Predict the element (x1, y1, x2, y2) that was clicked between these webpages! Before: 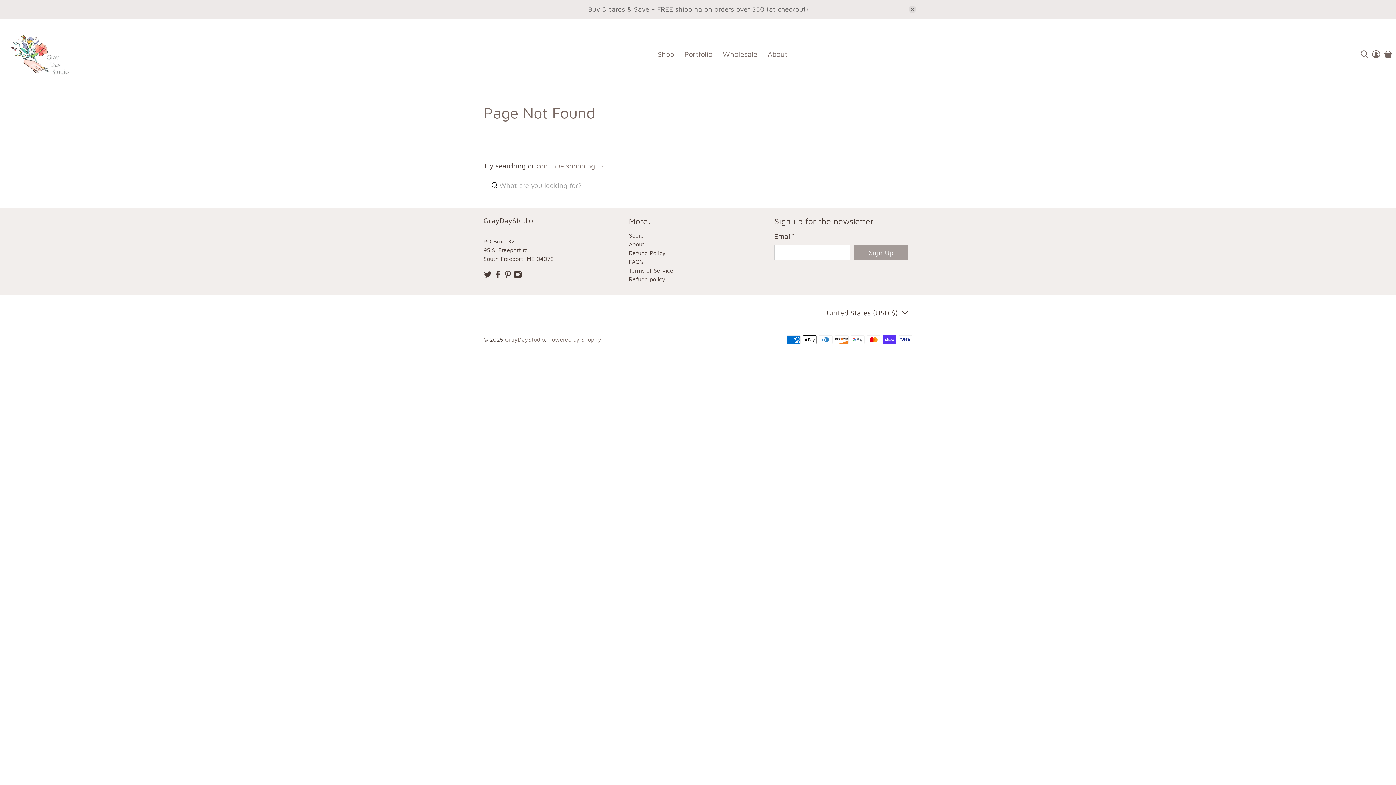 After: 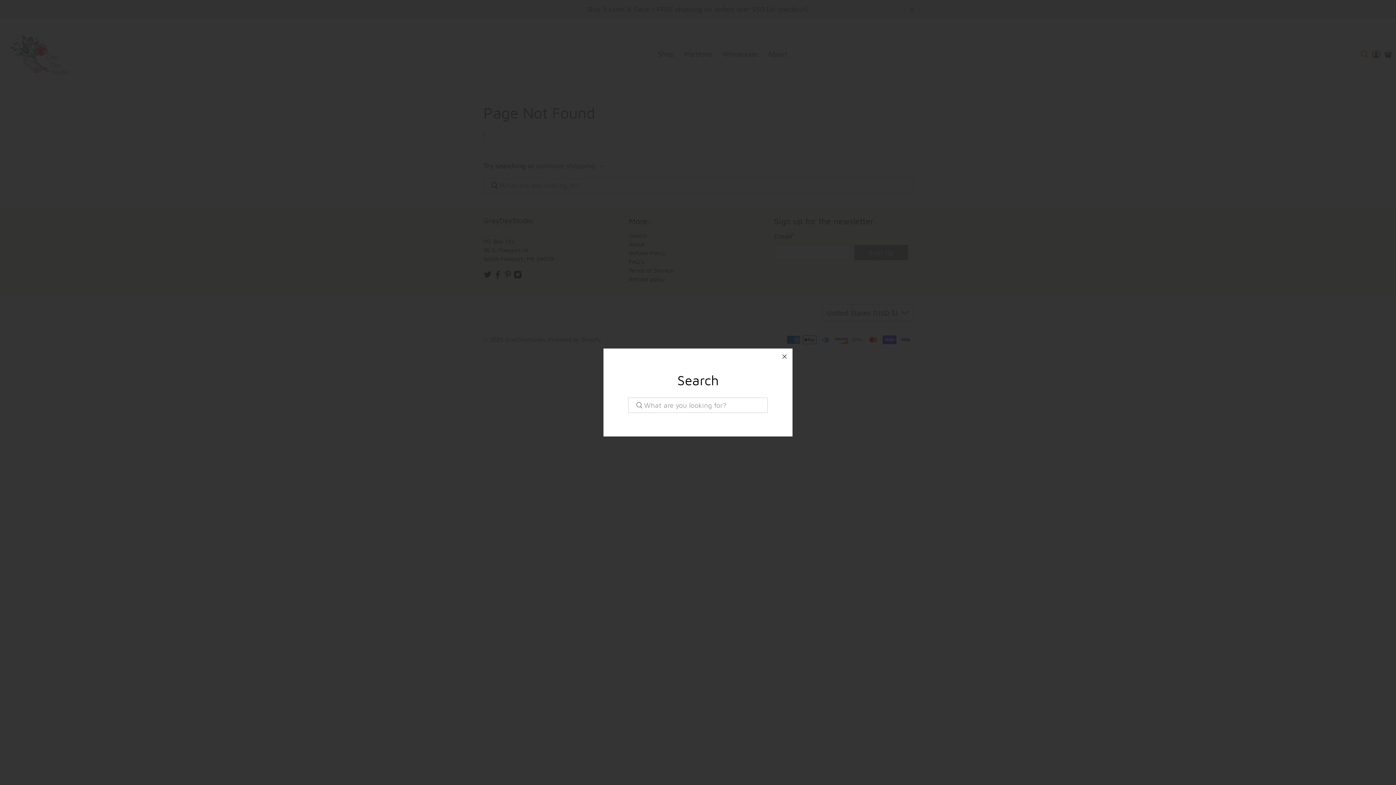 Action: bbox: (1358, 18, 1370, 89)